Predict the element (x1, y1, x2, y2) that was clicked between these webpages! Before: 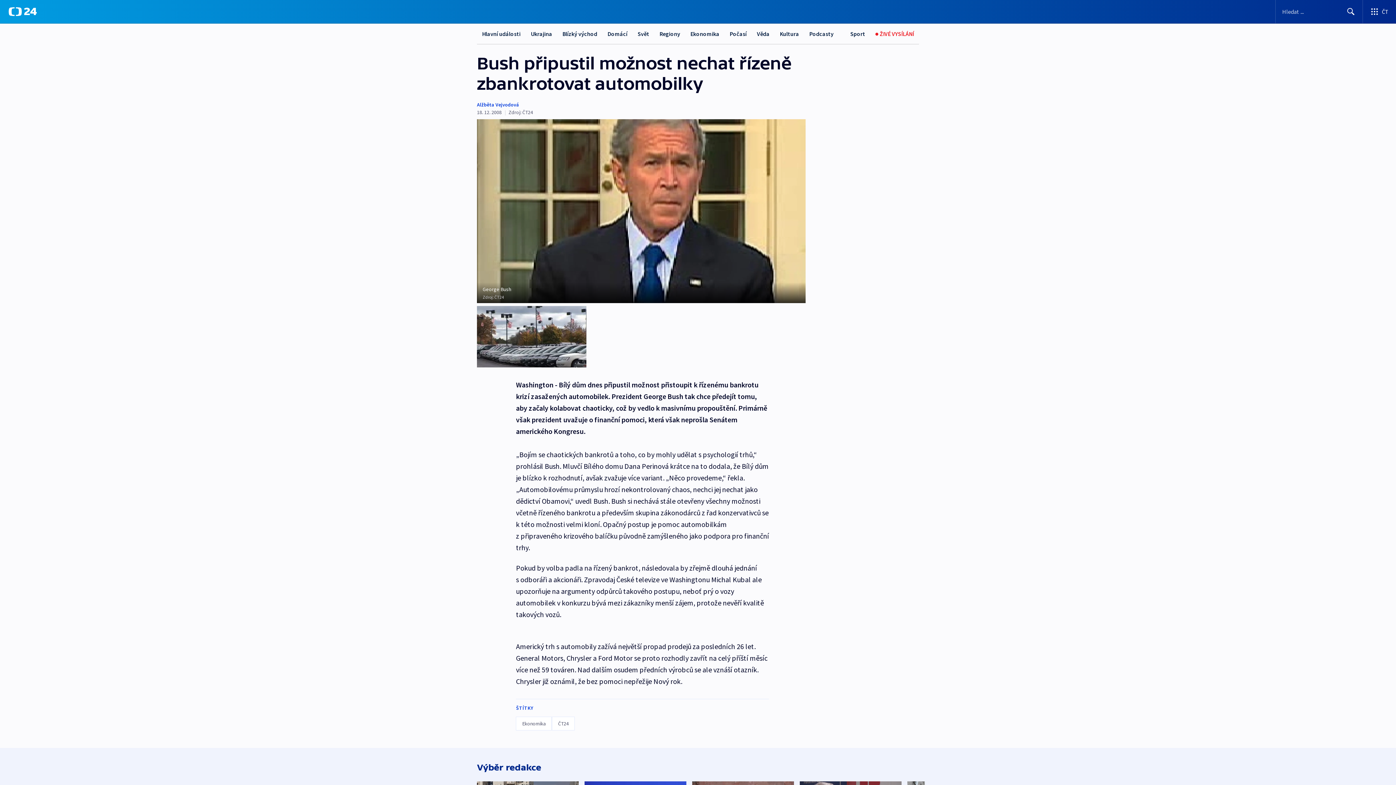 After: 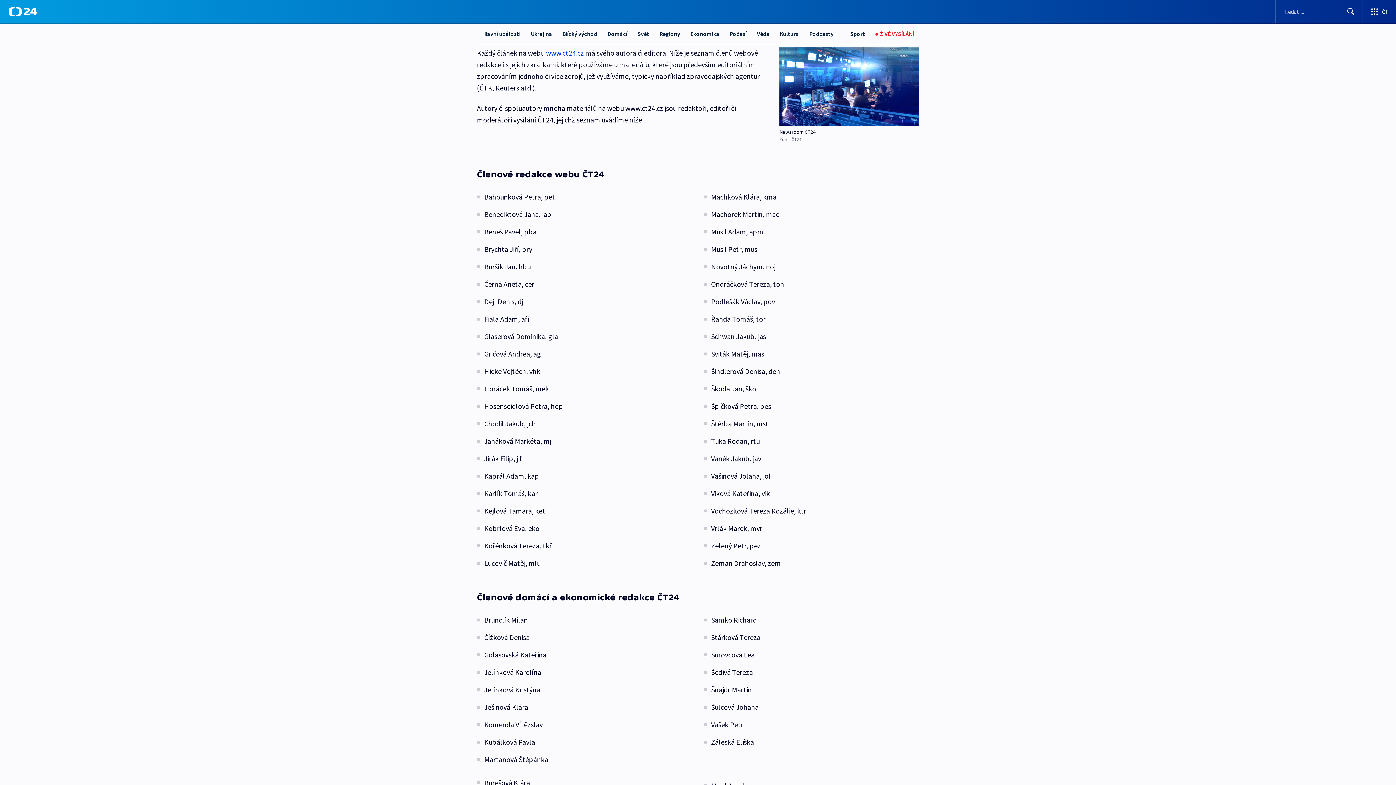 Action: bbox: (477, 101, 519, 108) label: Alžběta Vejvodová